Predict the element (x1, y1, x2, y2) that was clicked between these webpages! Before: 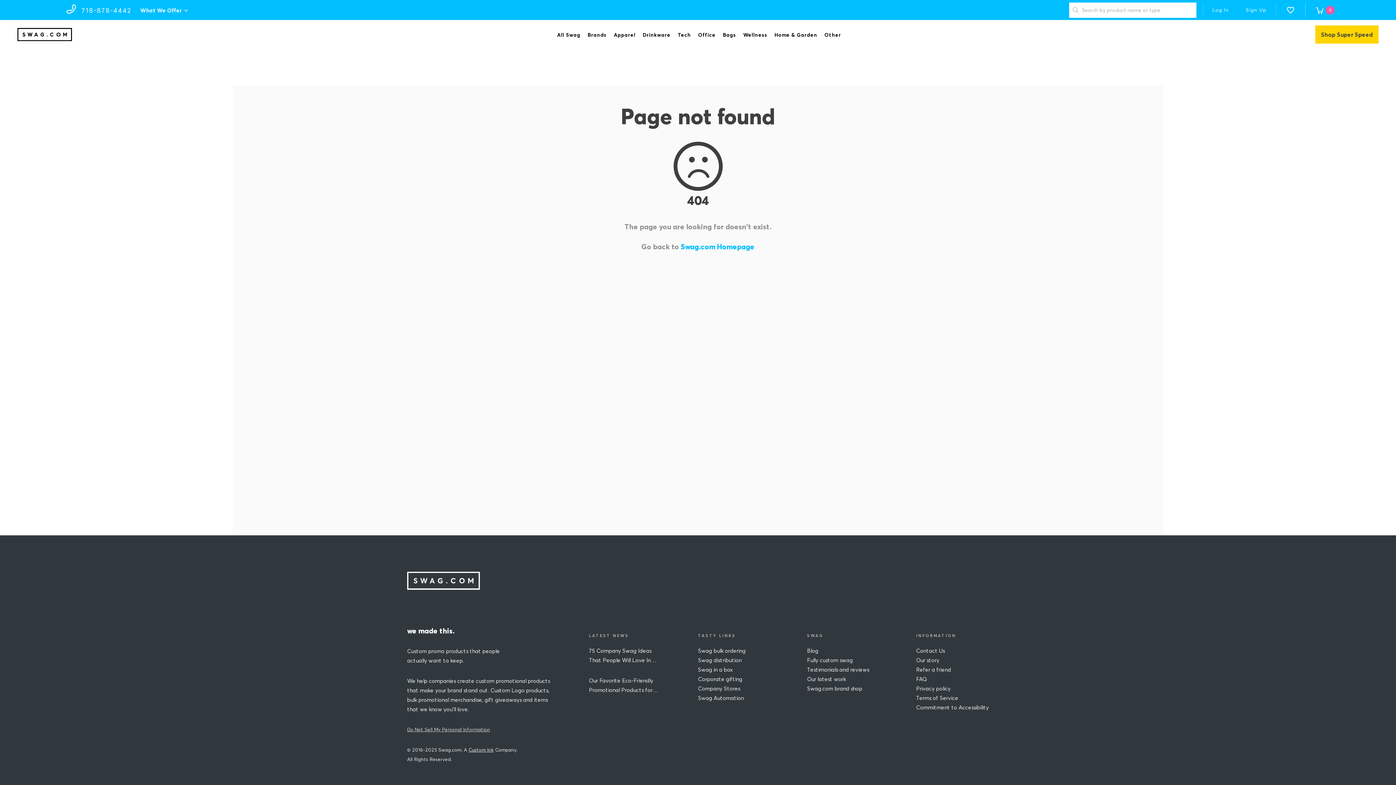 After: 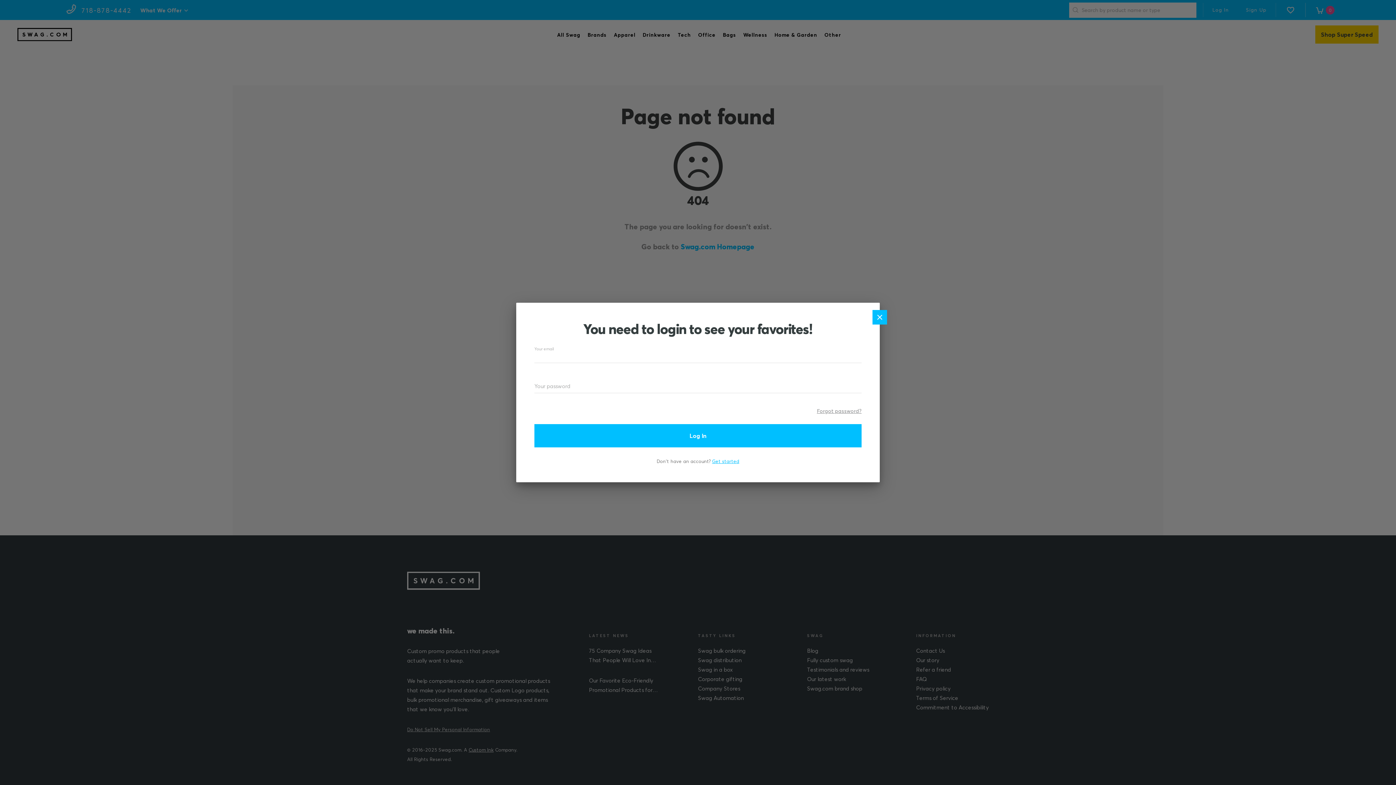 Action: label: favorites bbox: (1285, 4, 1296, 15)